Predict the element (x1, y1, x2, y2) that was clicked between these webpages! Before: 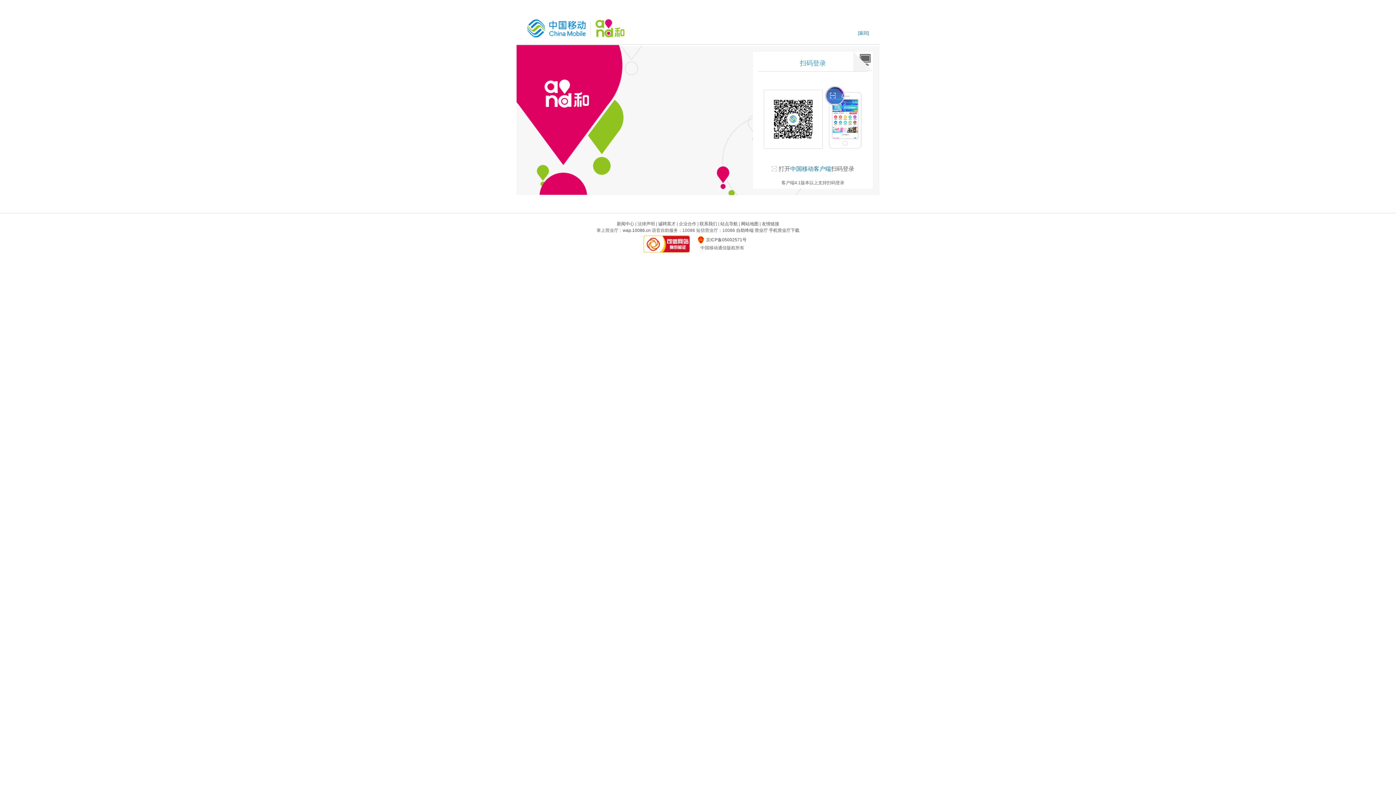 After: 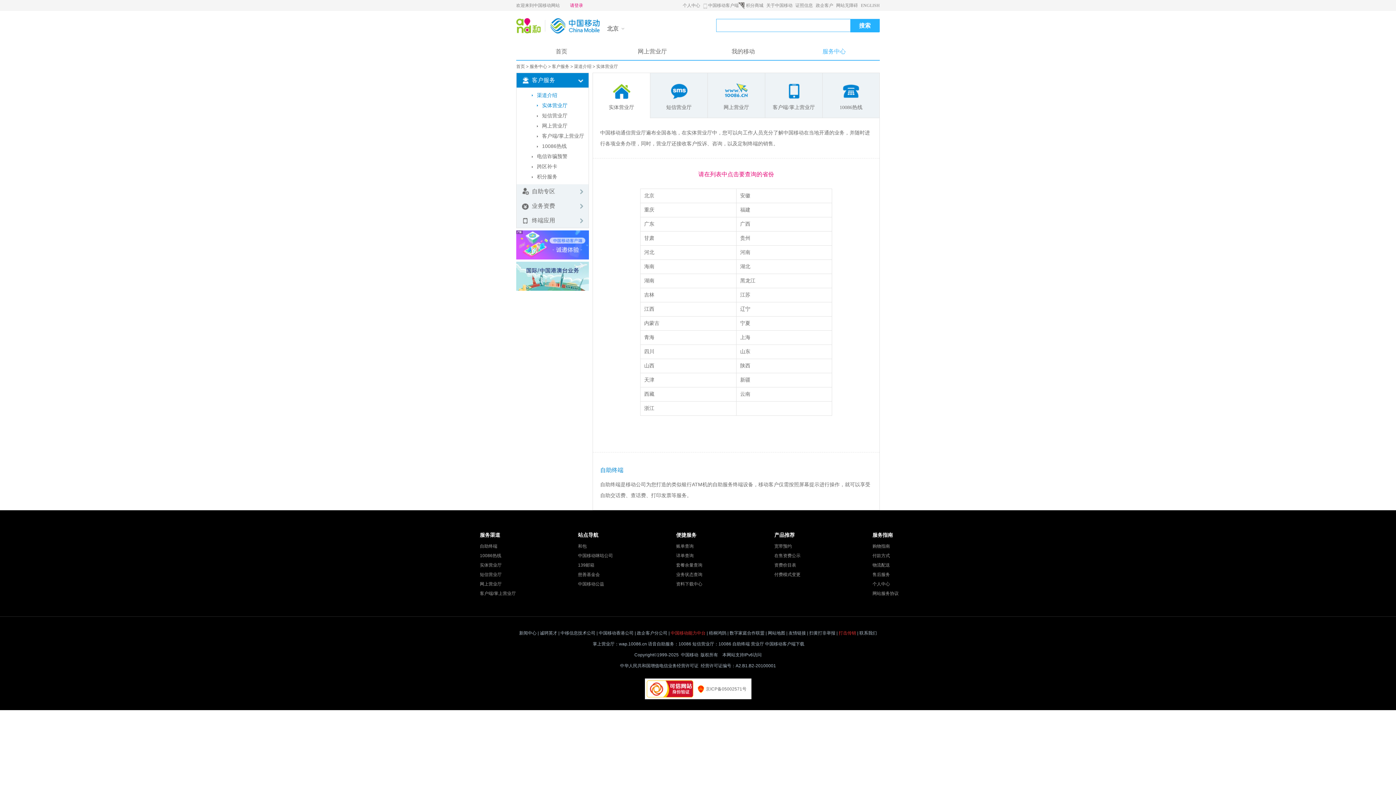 Action: label: 营业厅 bbox: (754, 228, 768, 233)